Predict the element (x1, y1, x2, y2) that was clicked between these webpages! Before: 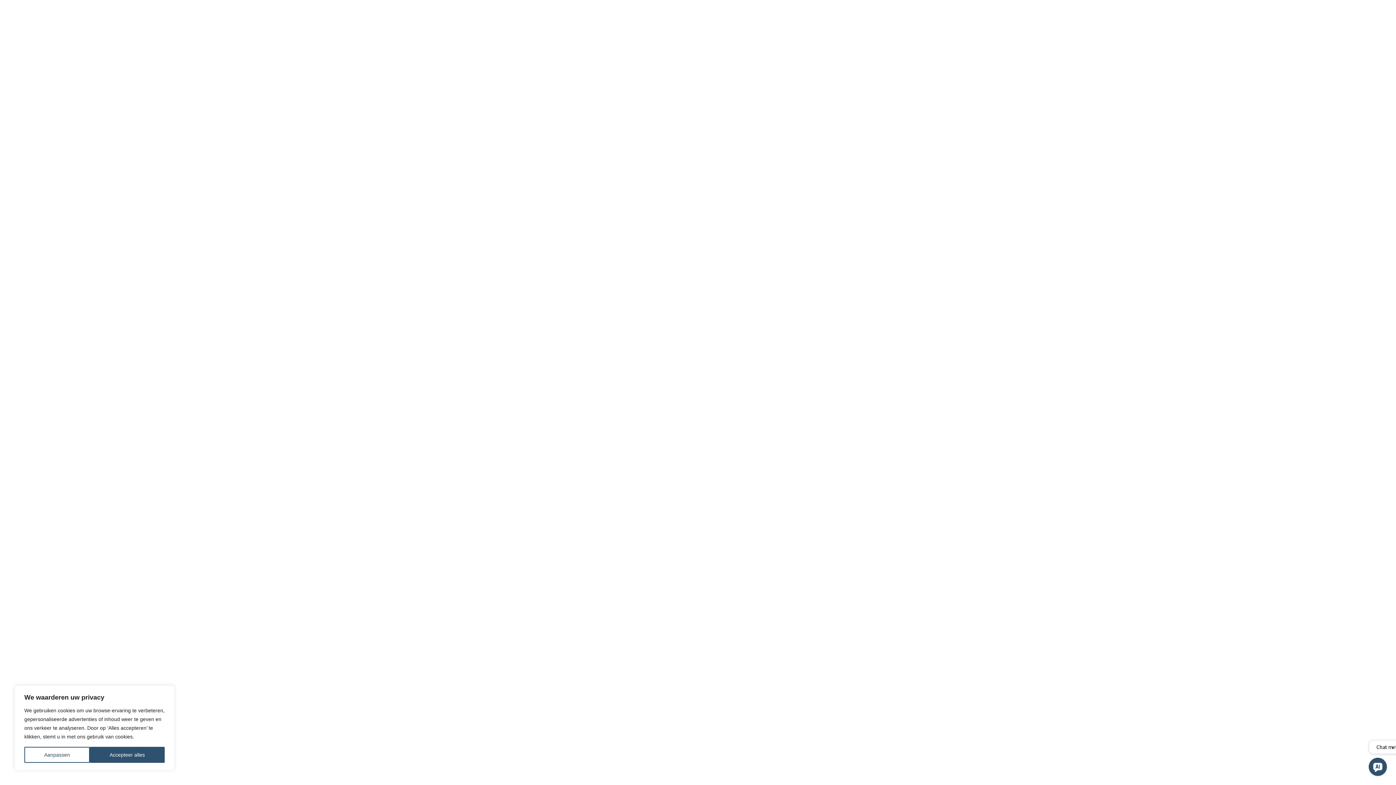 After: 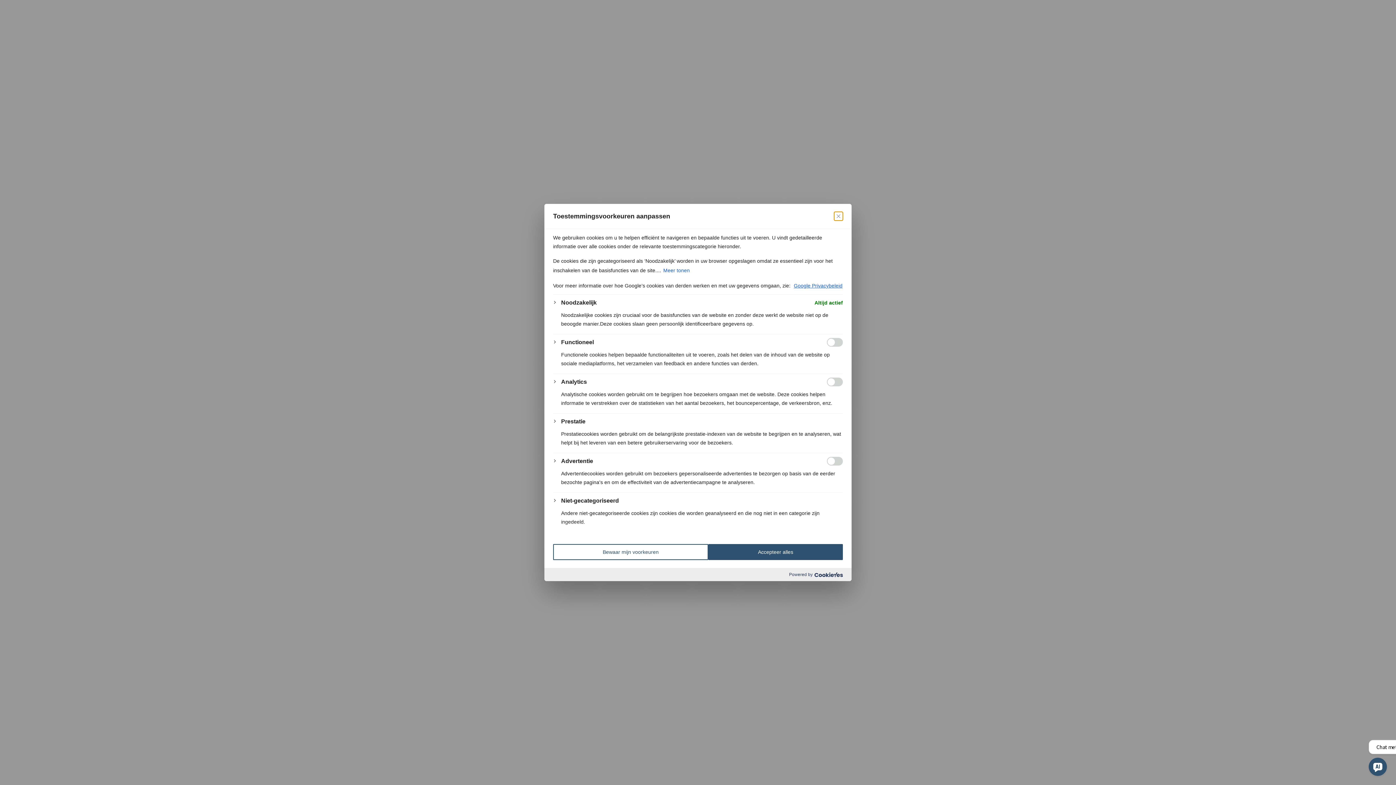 Action: label: Aanpassen bbox: (24, 747, 89, 763)